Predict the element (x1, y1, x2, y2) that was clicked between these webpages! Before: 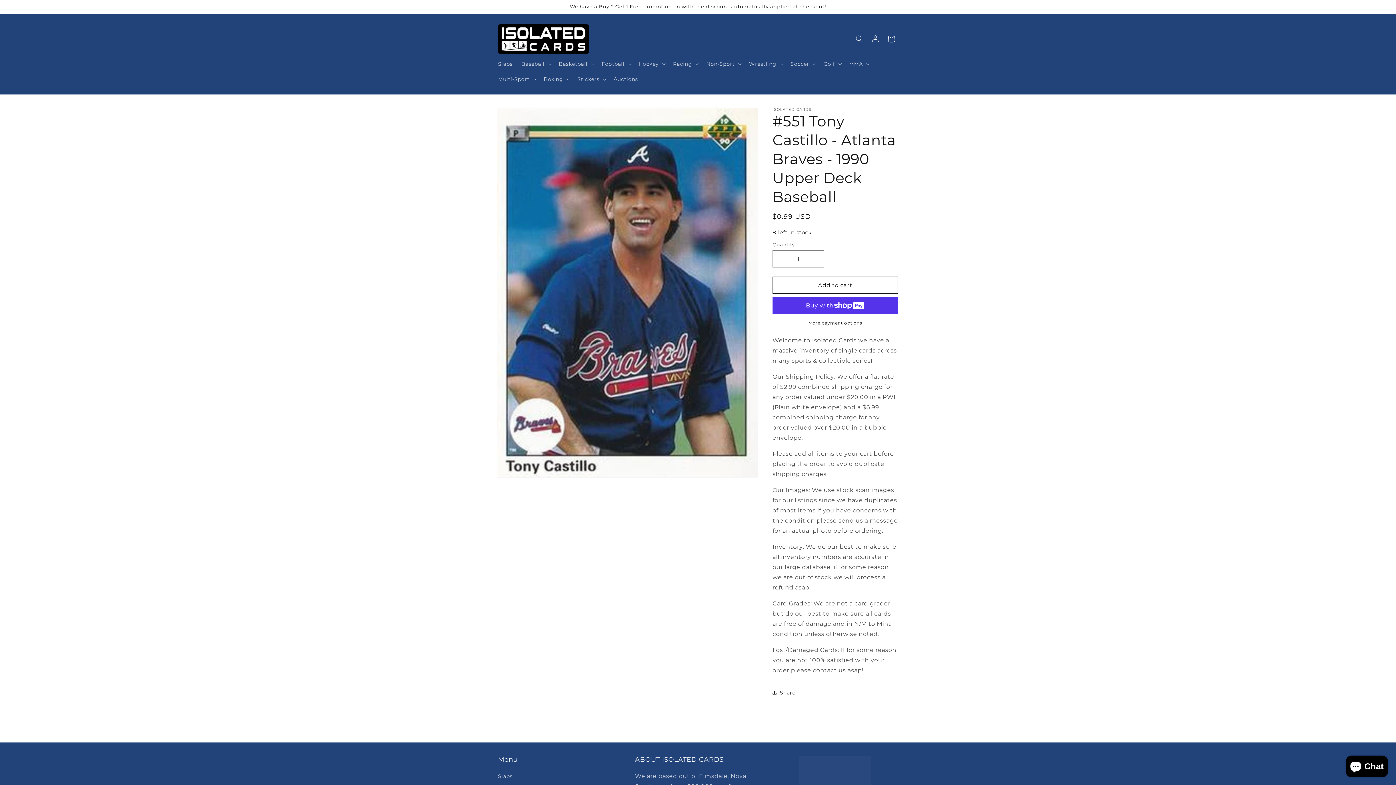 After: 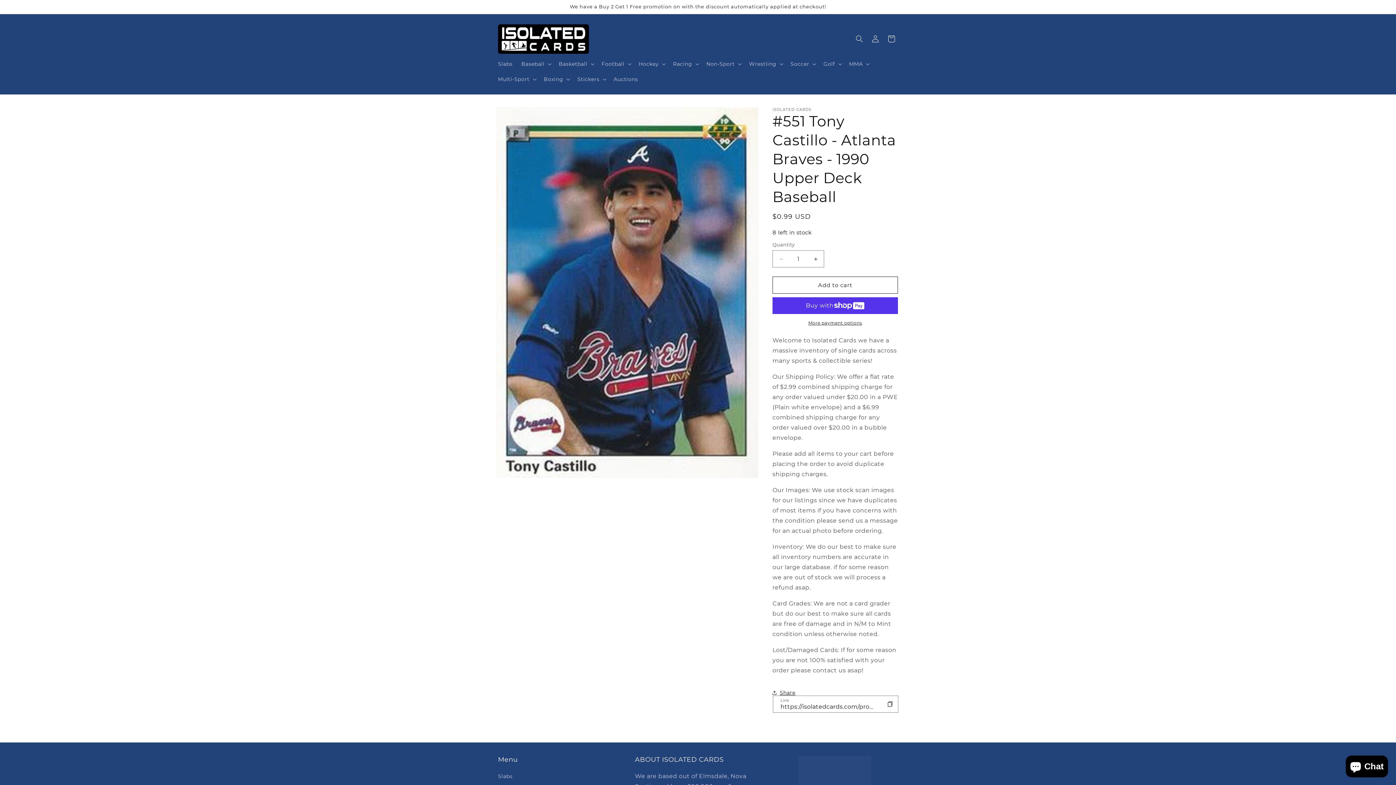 Action: bbox: (772, 685, 795, 701) label: Share